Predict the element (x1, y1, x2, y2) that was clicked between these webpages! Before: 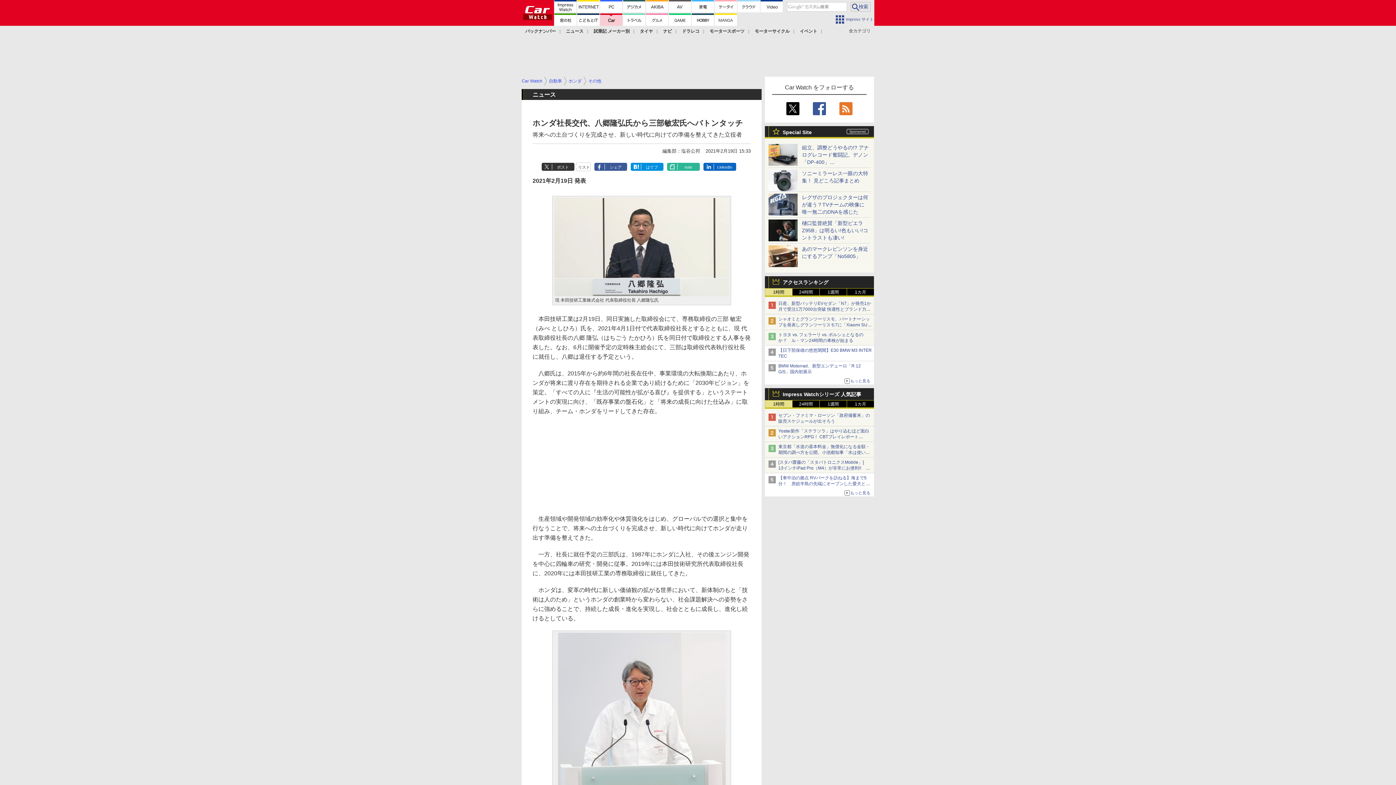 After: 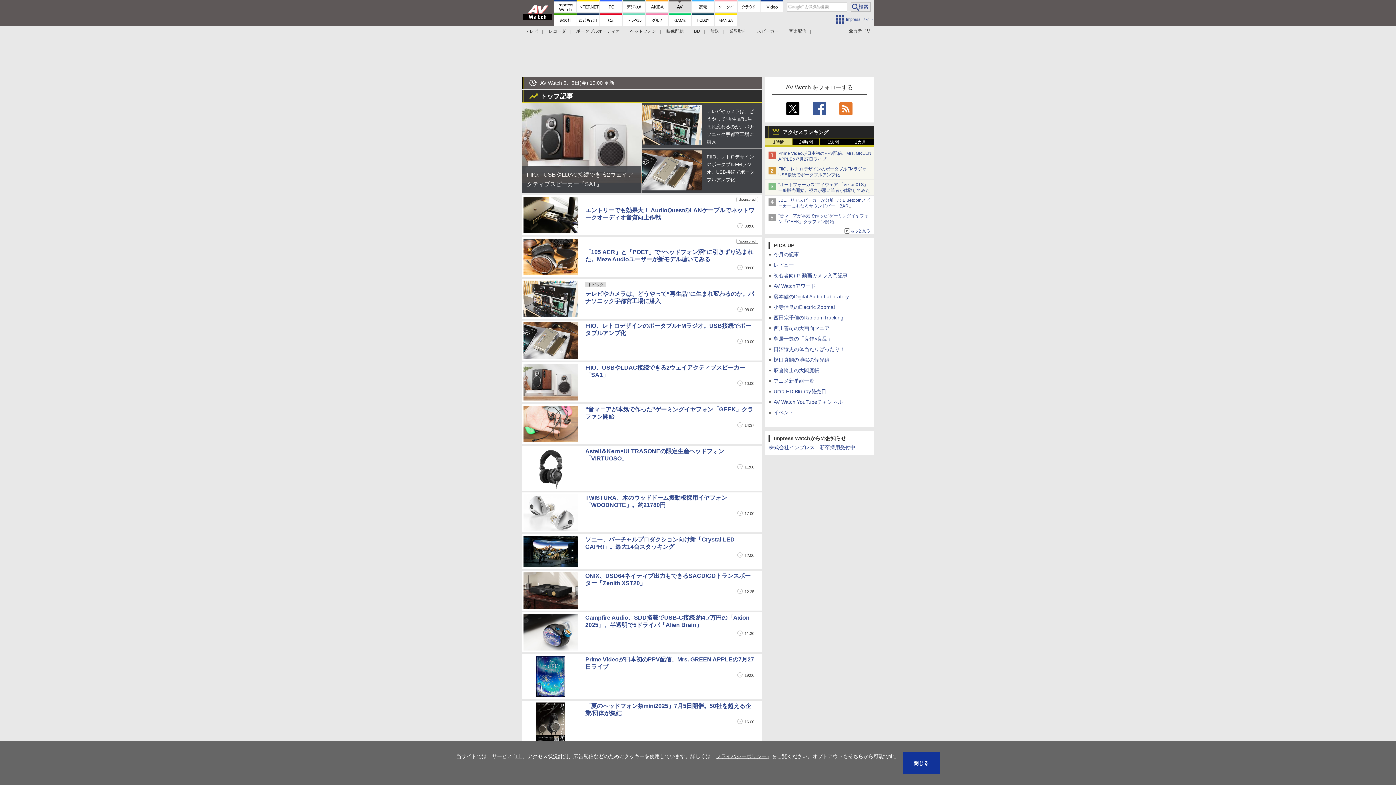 Action: bbox: (669, 0, 691, 12)